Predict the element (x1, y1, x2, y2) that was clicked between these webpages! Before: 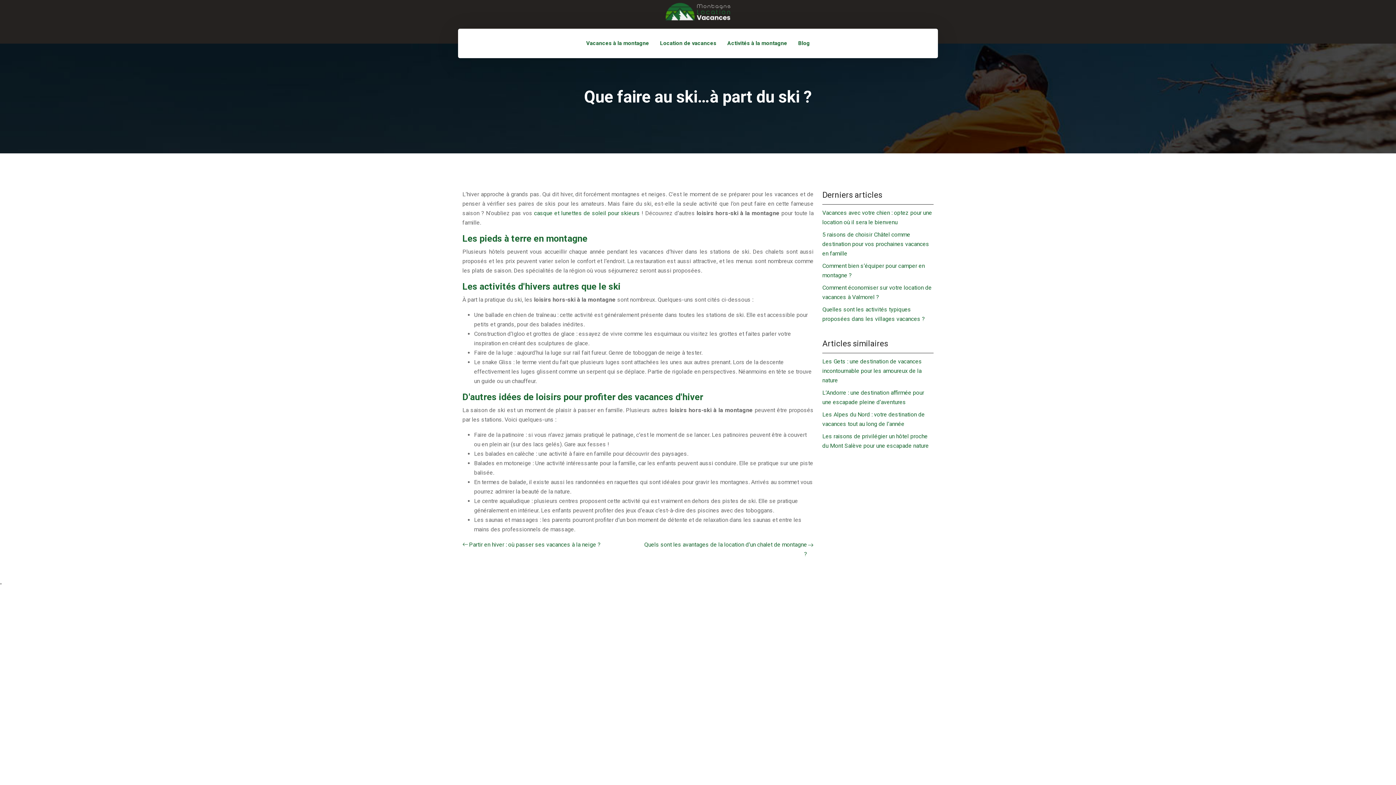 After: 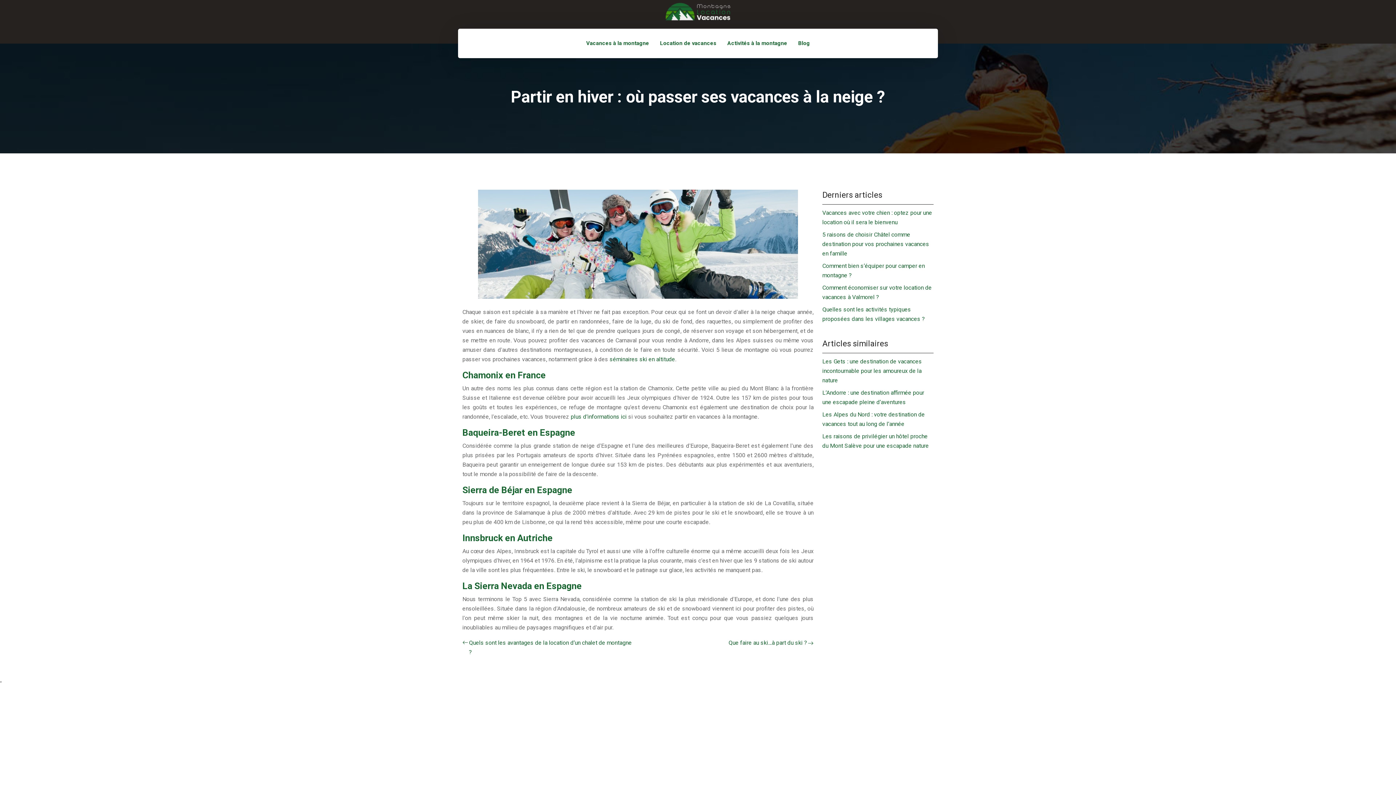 Action: bbox: (462, 540, 600, 549) label: Partir en hiver : où passer ses vacances à la neige ?